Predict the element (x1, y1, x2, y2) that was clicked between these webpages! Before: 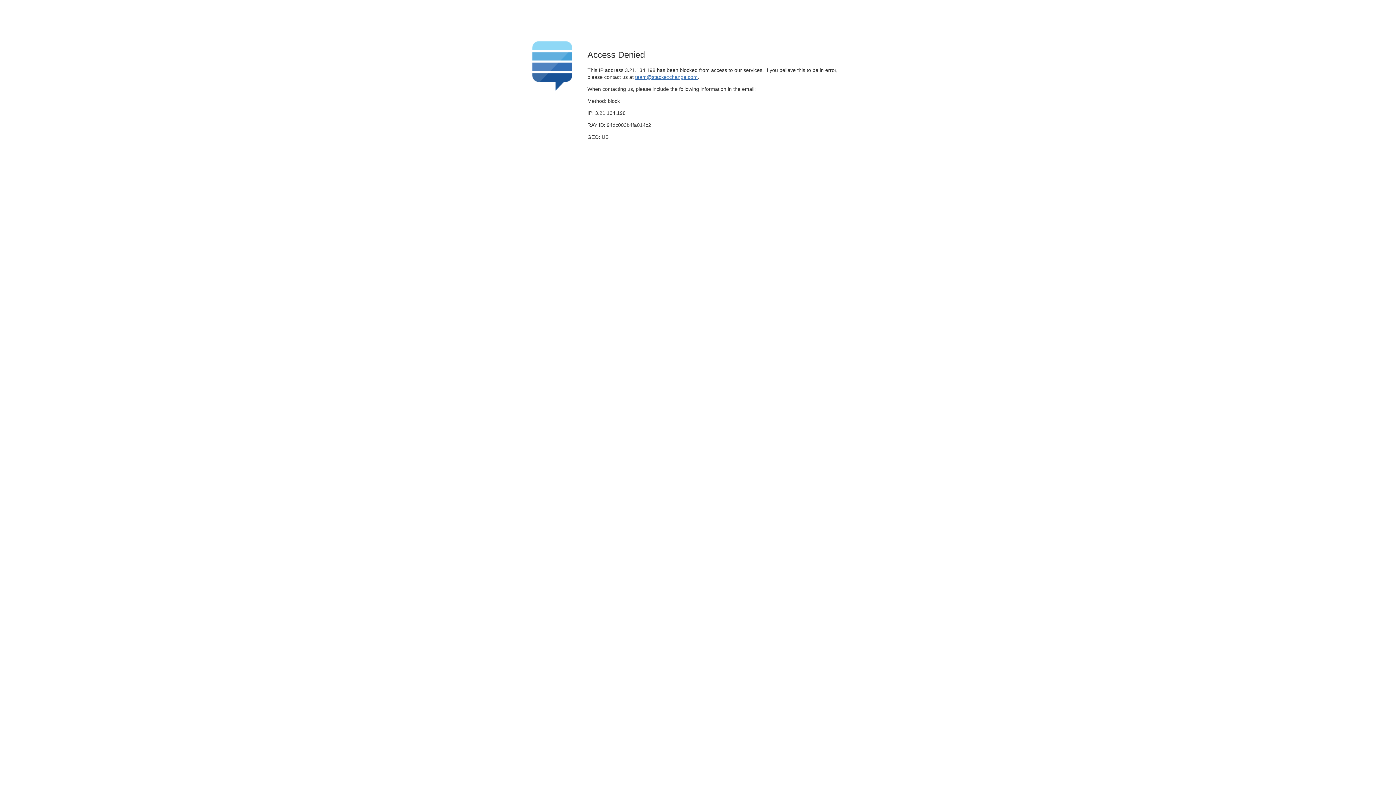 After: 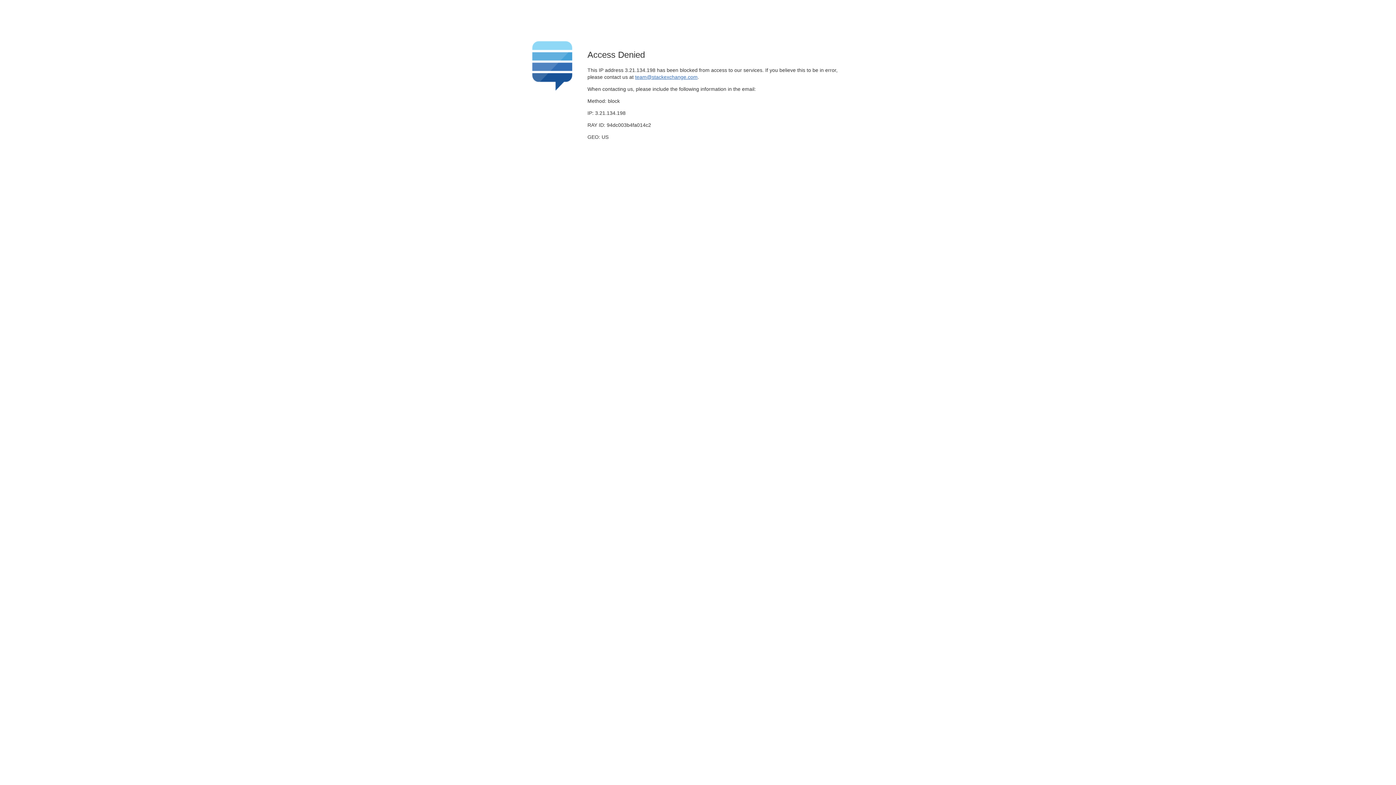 Action: bbox: (635, 74, 697, 79) label: team@stackexchange.com